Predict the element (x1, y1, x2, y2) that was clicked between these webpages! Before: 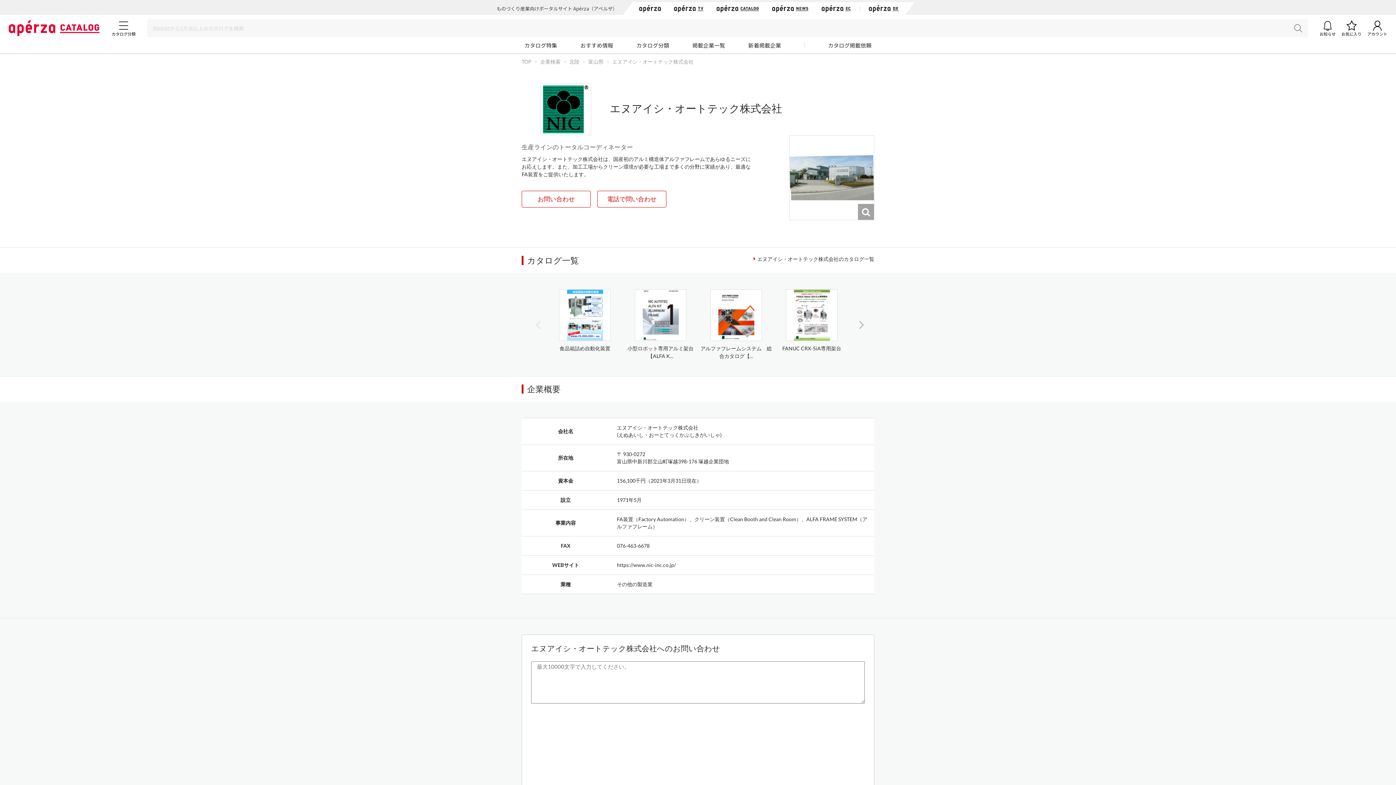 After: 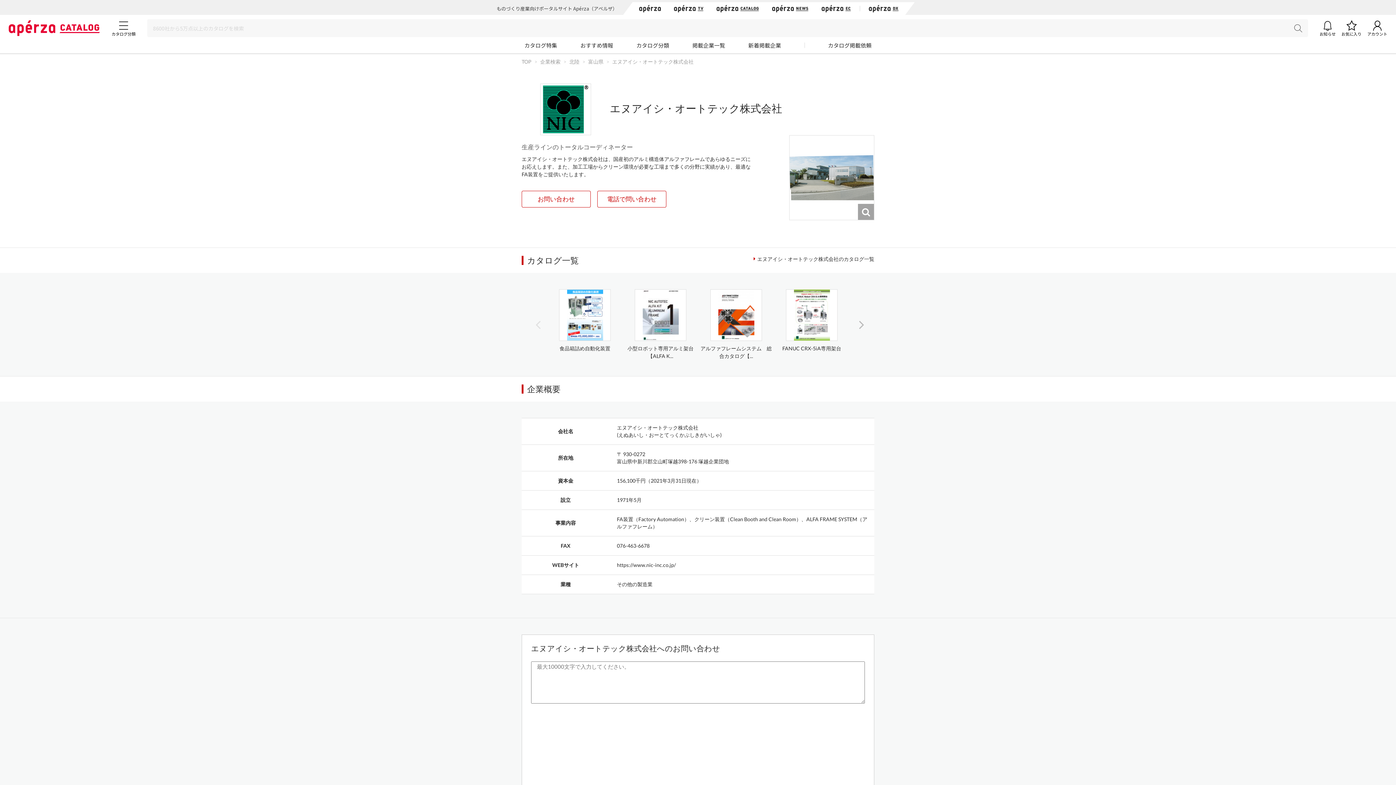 Action: bbox: (1288, 19, 1308, 37)